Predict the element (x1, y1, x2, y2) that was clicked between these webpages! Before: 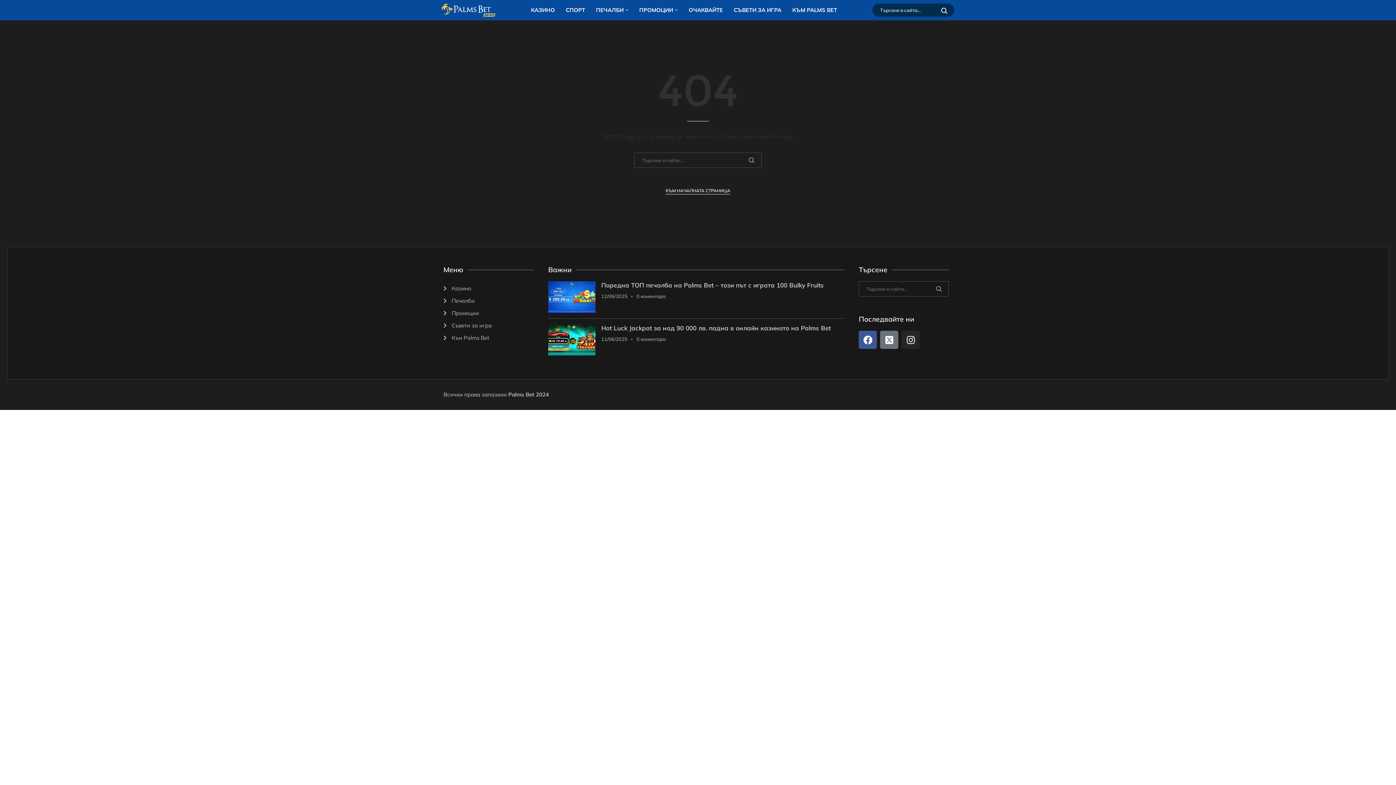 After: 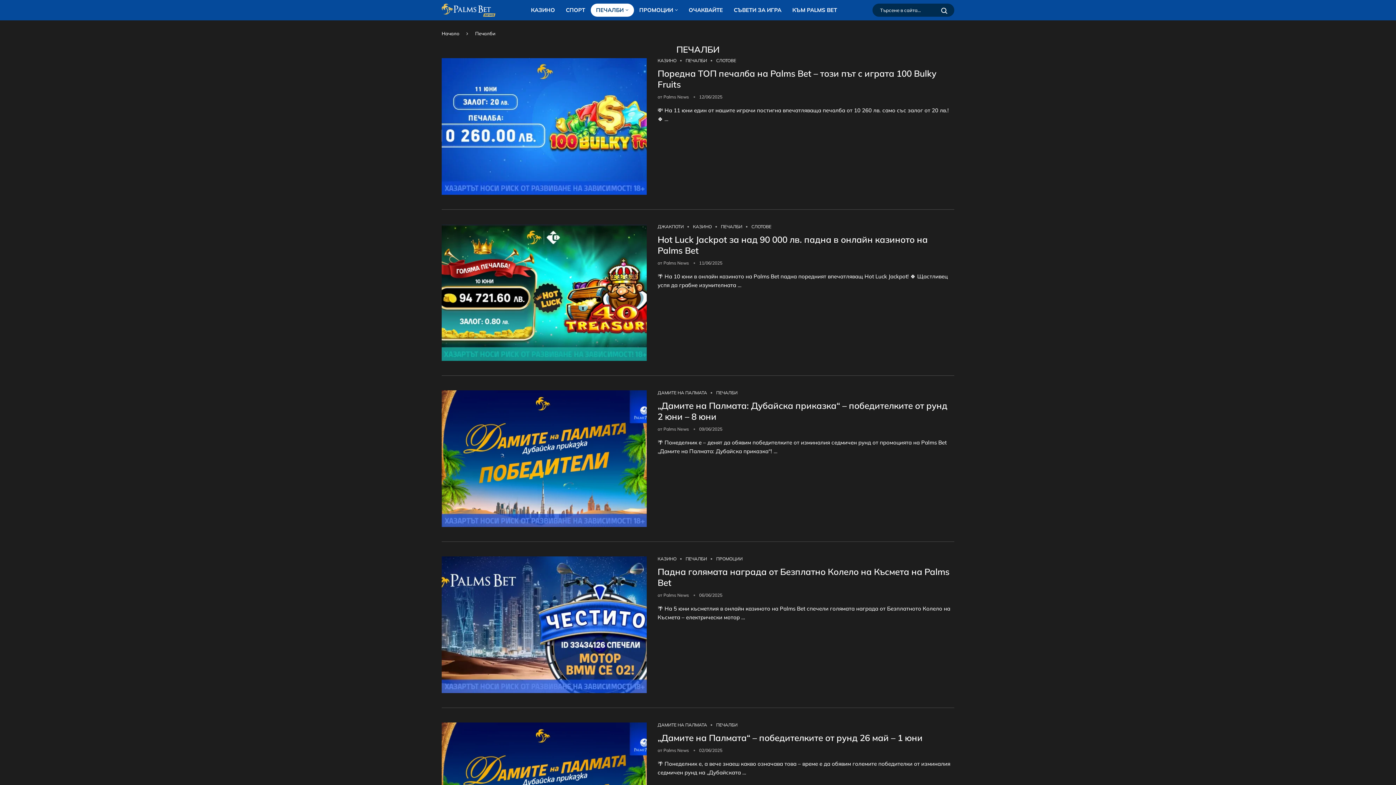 Action: bbox: (590, 3, 634, 16) label: ПЕЧАЛБИ